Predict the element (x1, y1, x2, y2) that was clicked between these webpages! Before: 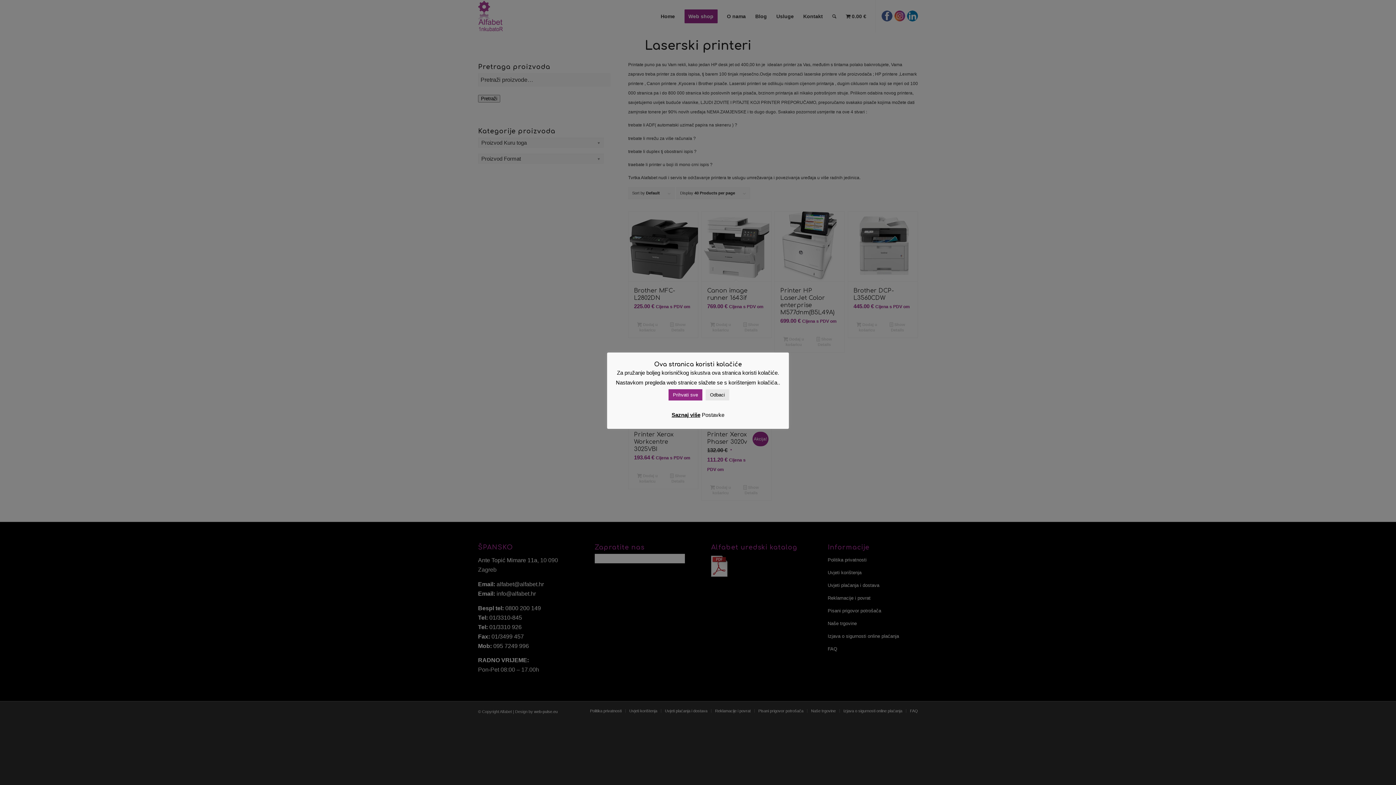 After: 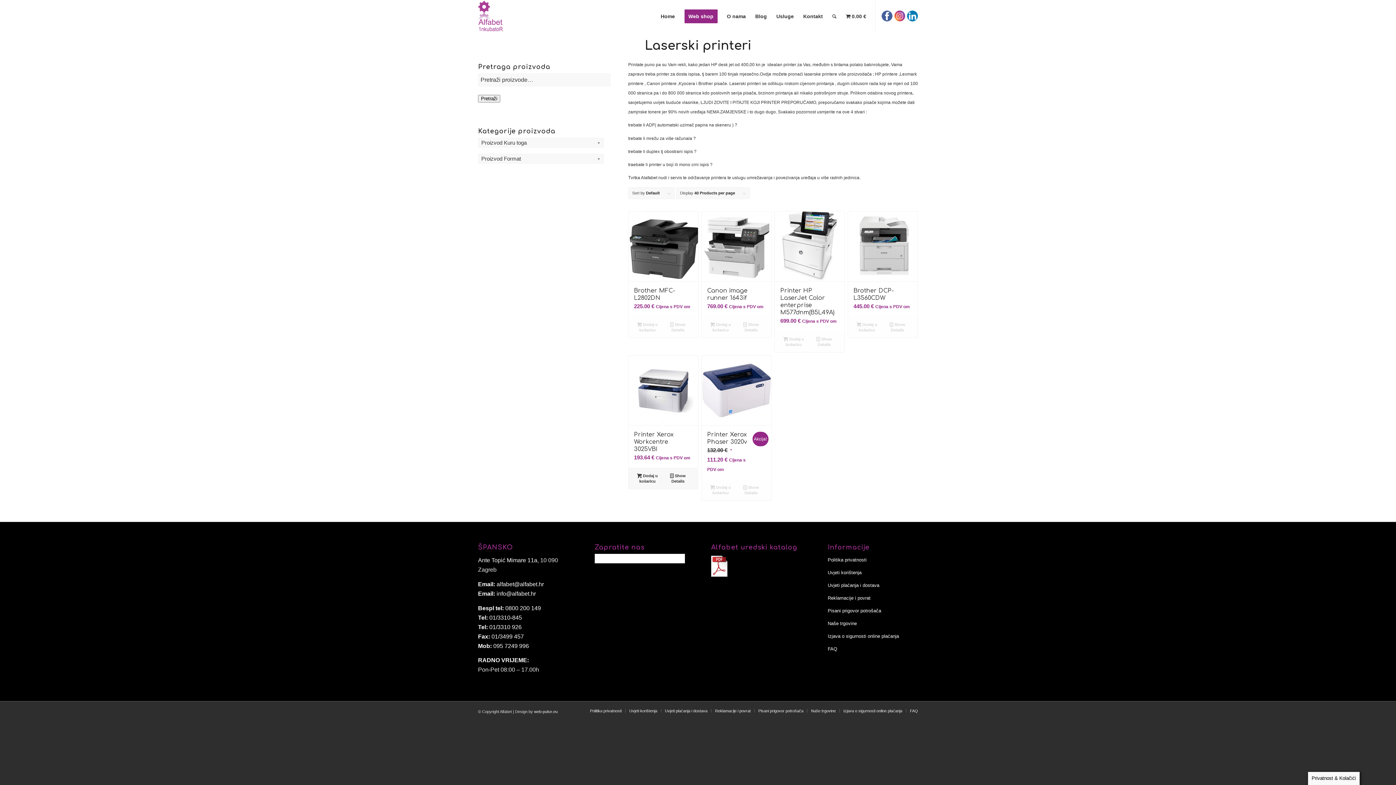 Action: label: Prihvati sve bbox: (668, 389, 702, 400)